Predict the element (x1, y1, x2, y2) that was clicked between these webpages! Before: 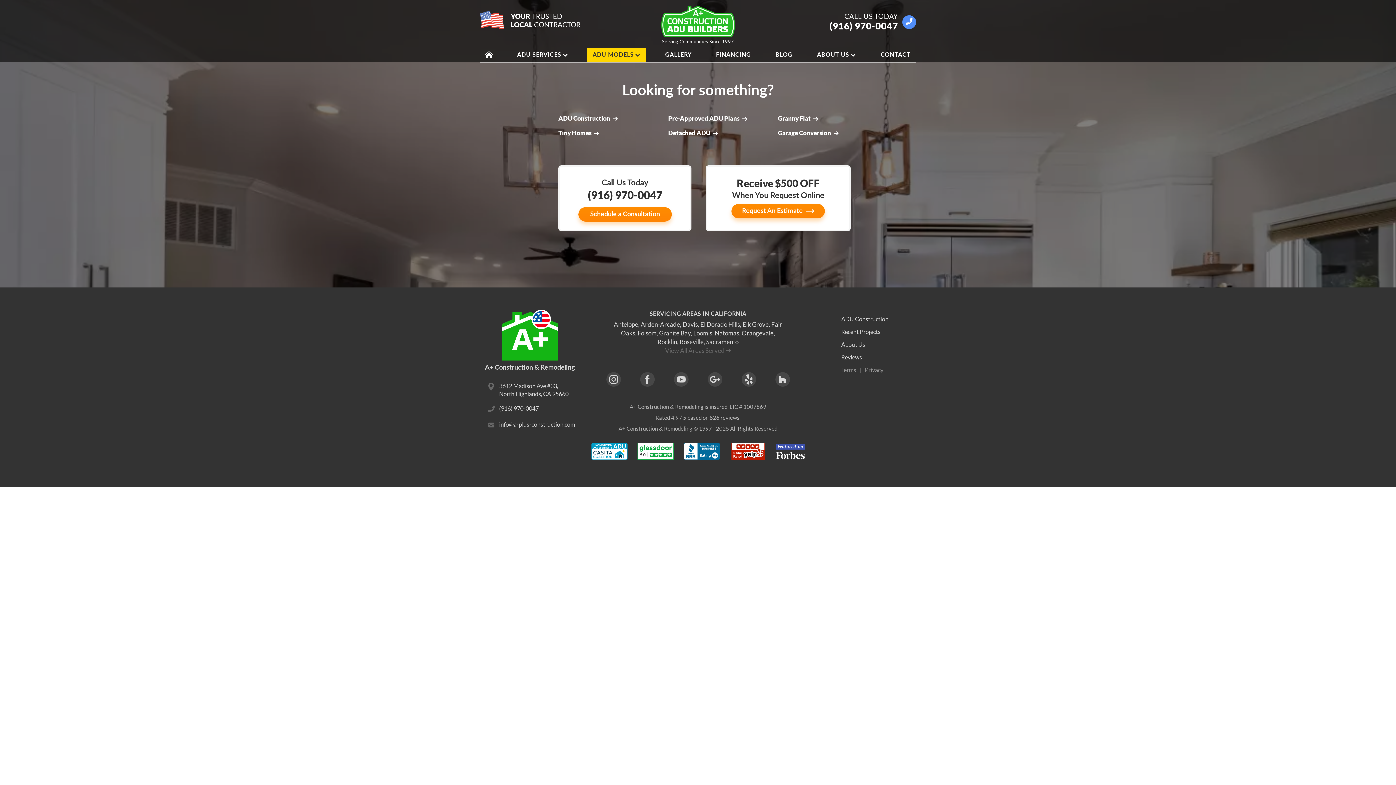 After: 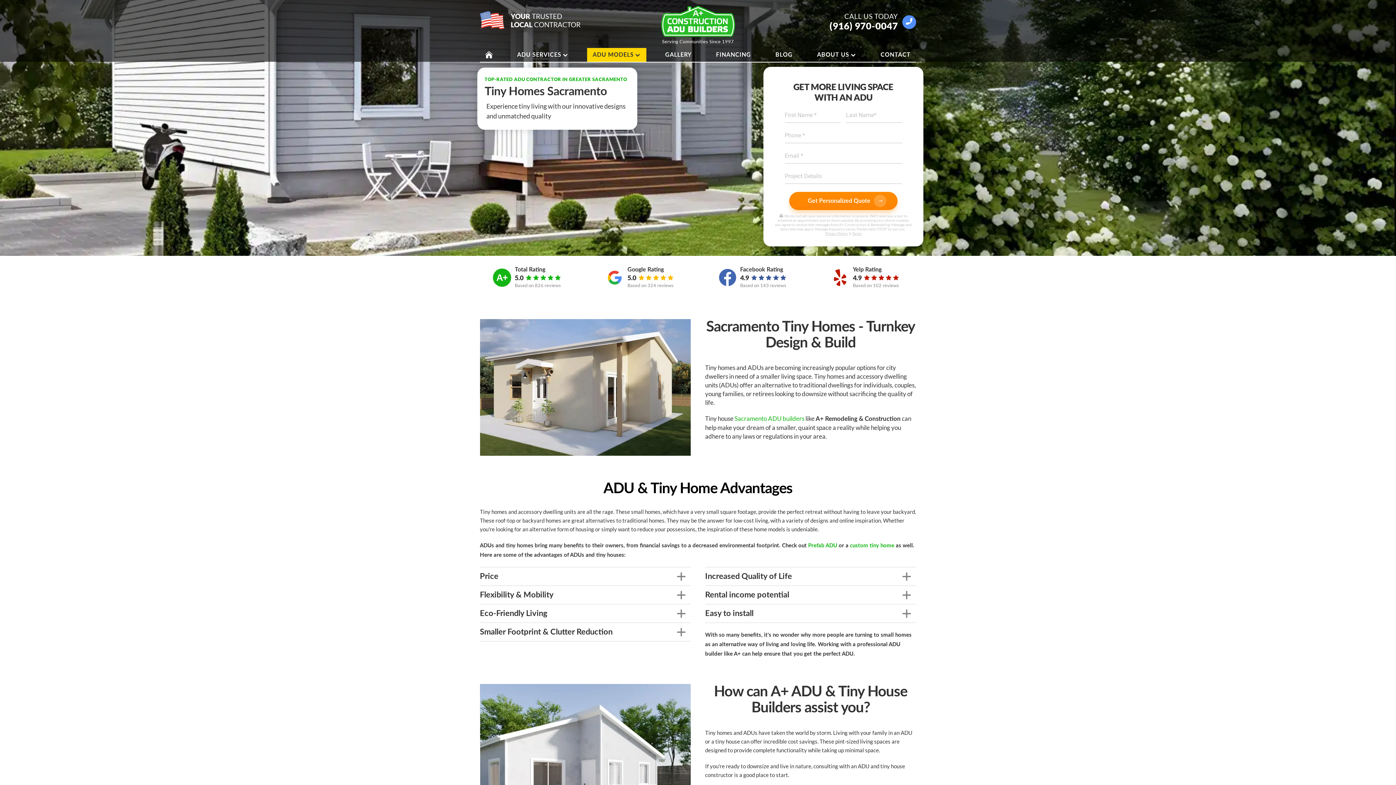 Action: bbox: (558, 129, 599, 136) label: Tiny Homes